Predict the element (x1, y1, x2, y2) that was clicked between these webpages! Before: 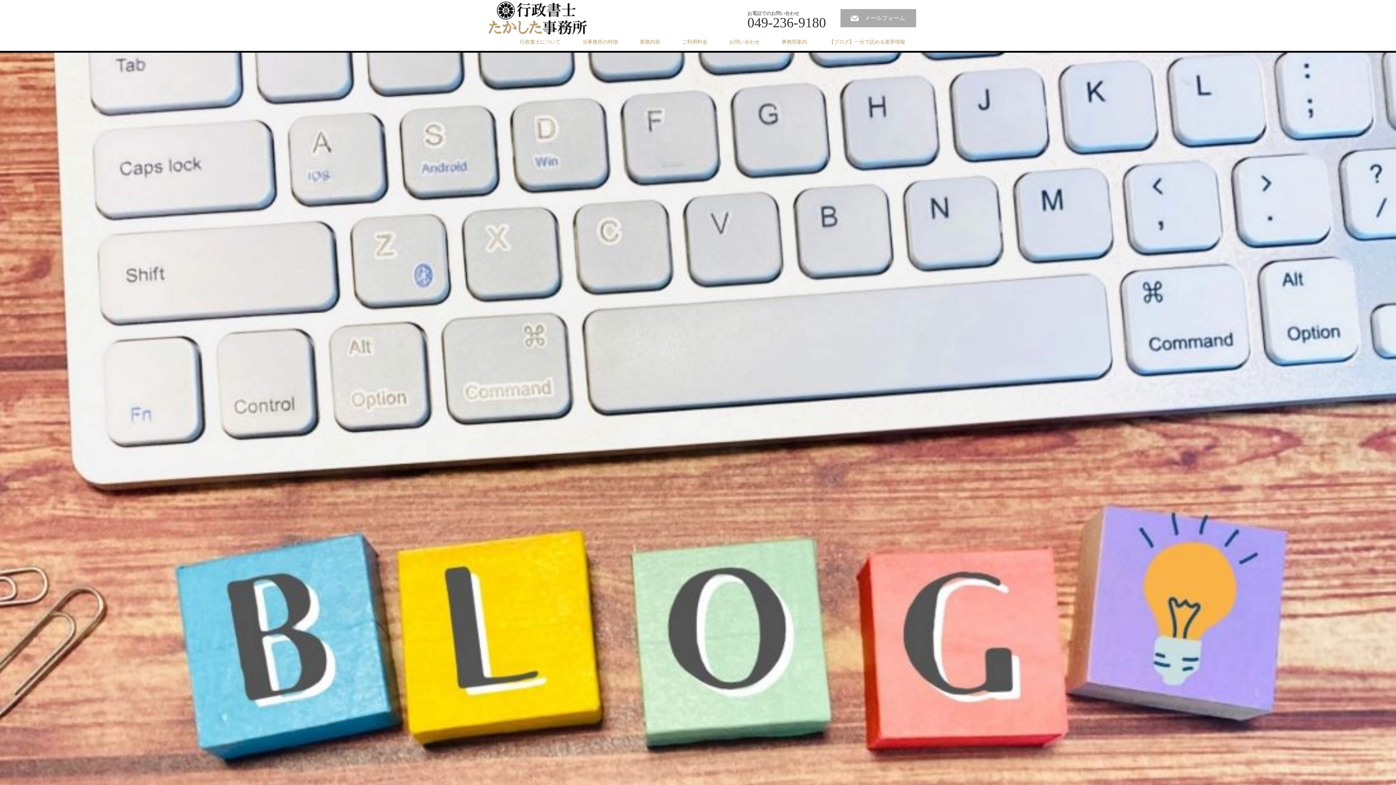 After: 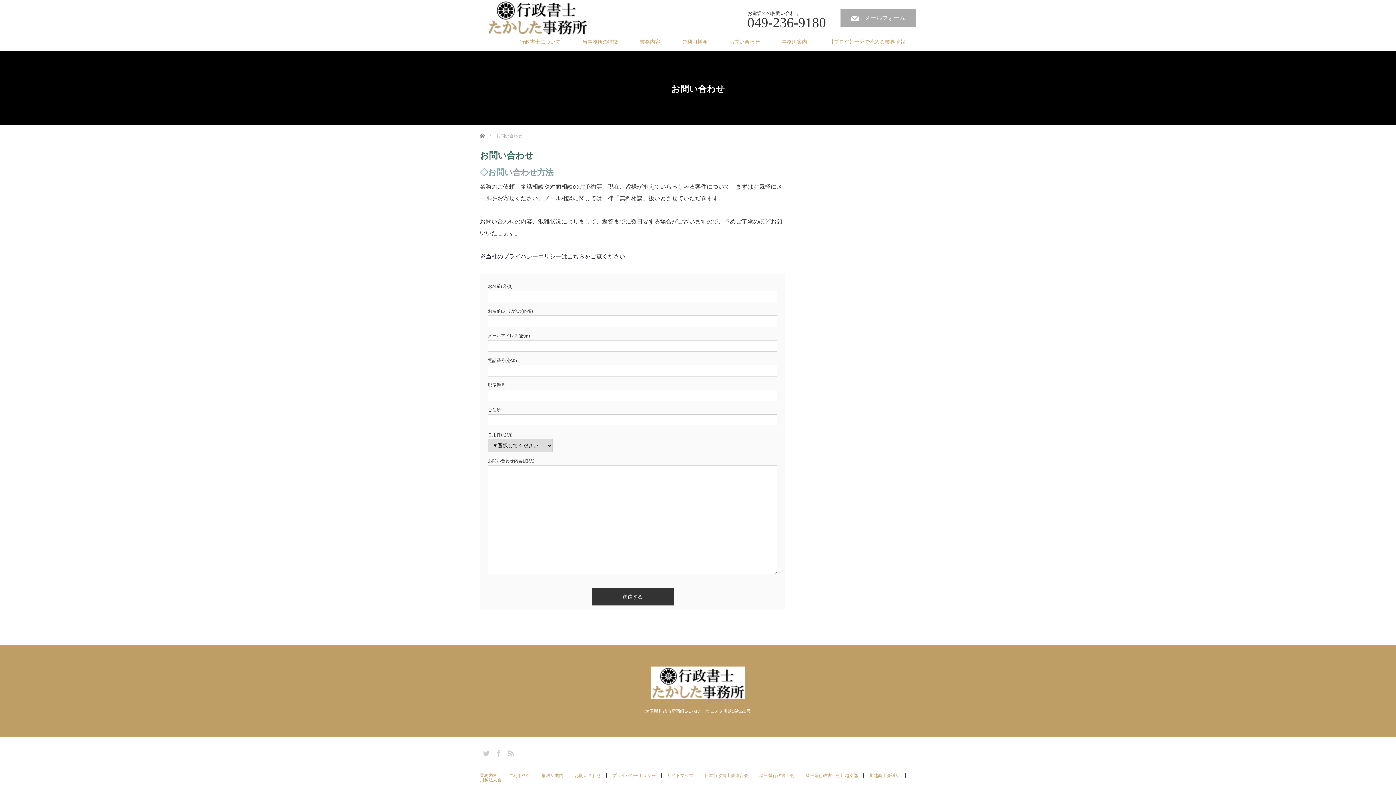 Action: label: メールフォーム bbox: (840, 9, 916, 27)